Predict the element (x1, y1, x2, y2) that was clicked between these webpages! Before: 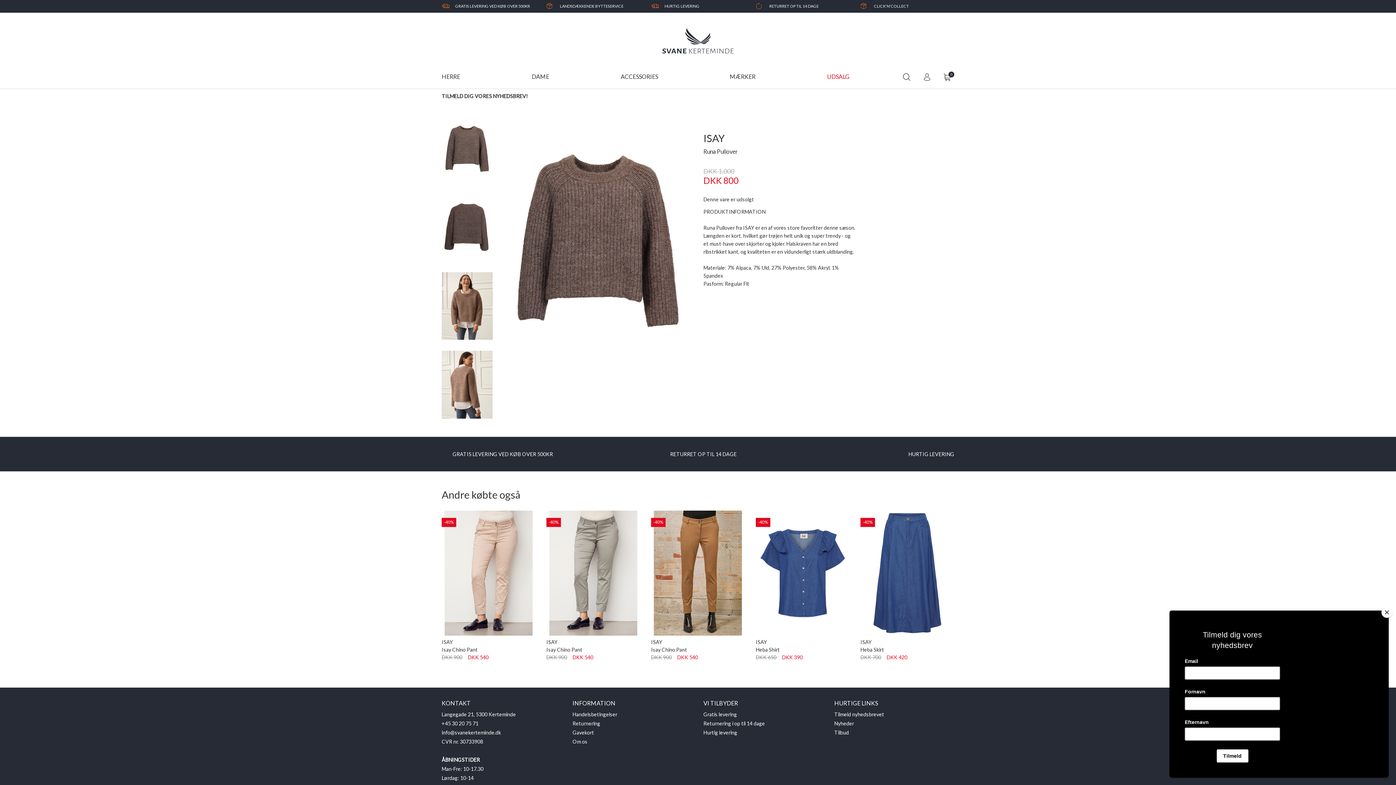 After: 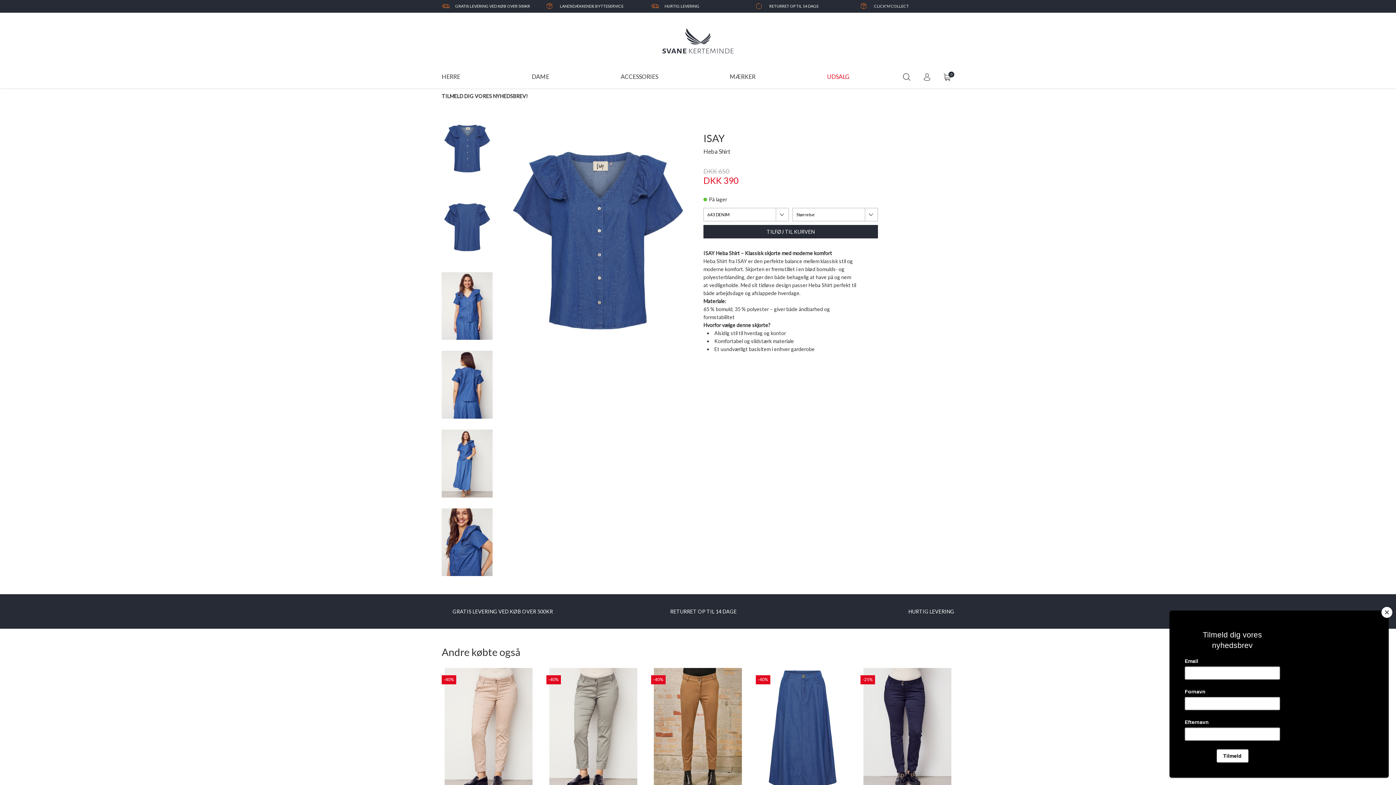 Action: bbox: (756, 510, 849, 660) label: -40%
Størrelse på lager
Fås i mange størrelser
ISAY
Heba Shirt
DKK 650
DKK 390